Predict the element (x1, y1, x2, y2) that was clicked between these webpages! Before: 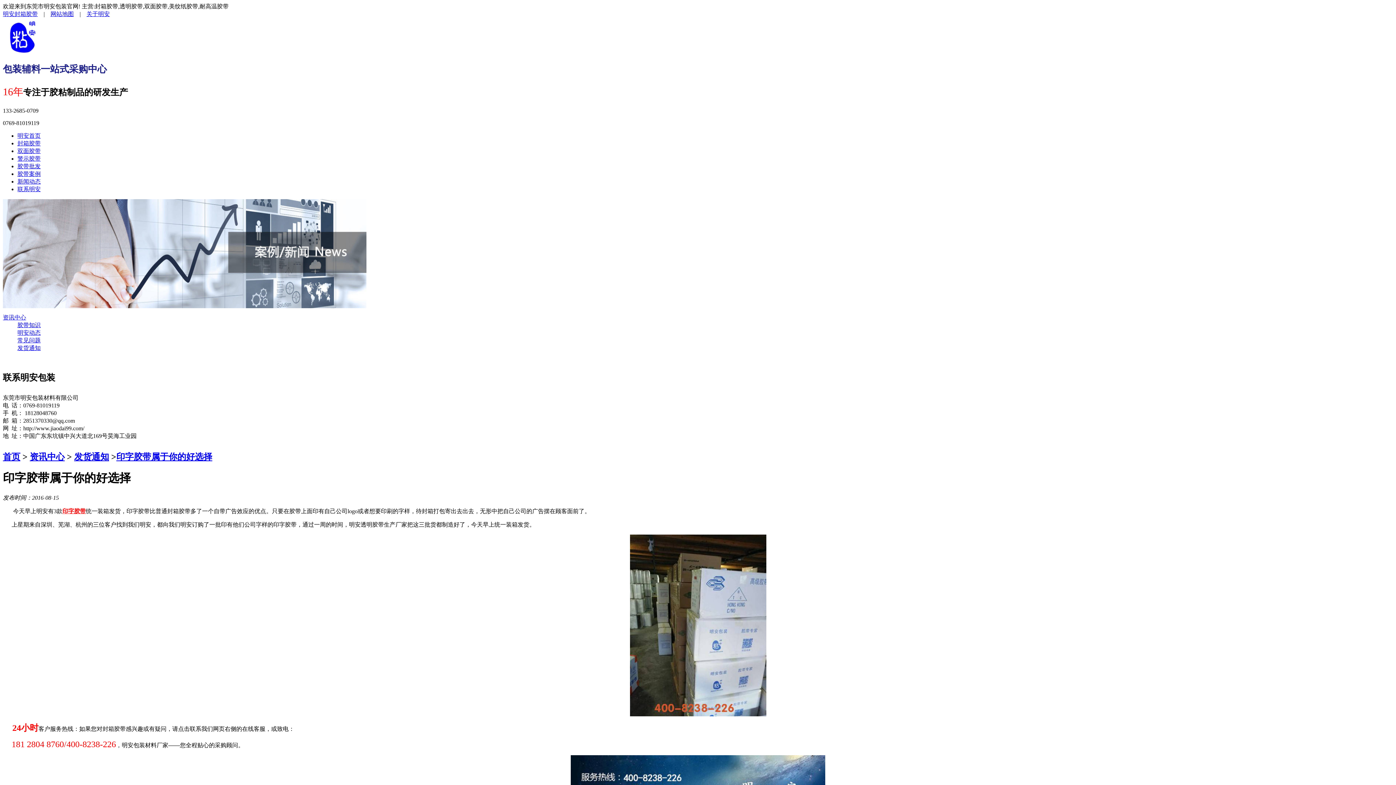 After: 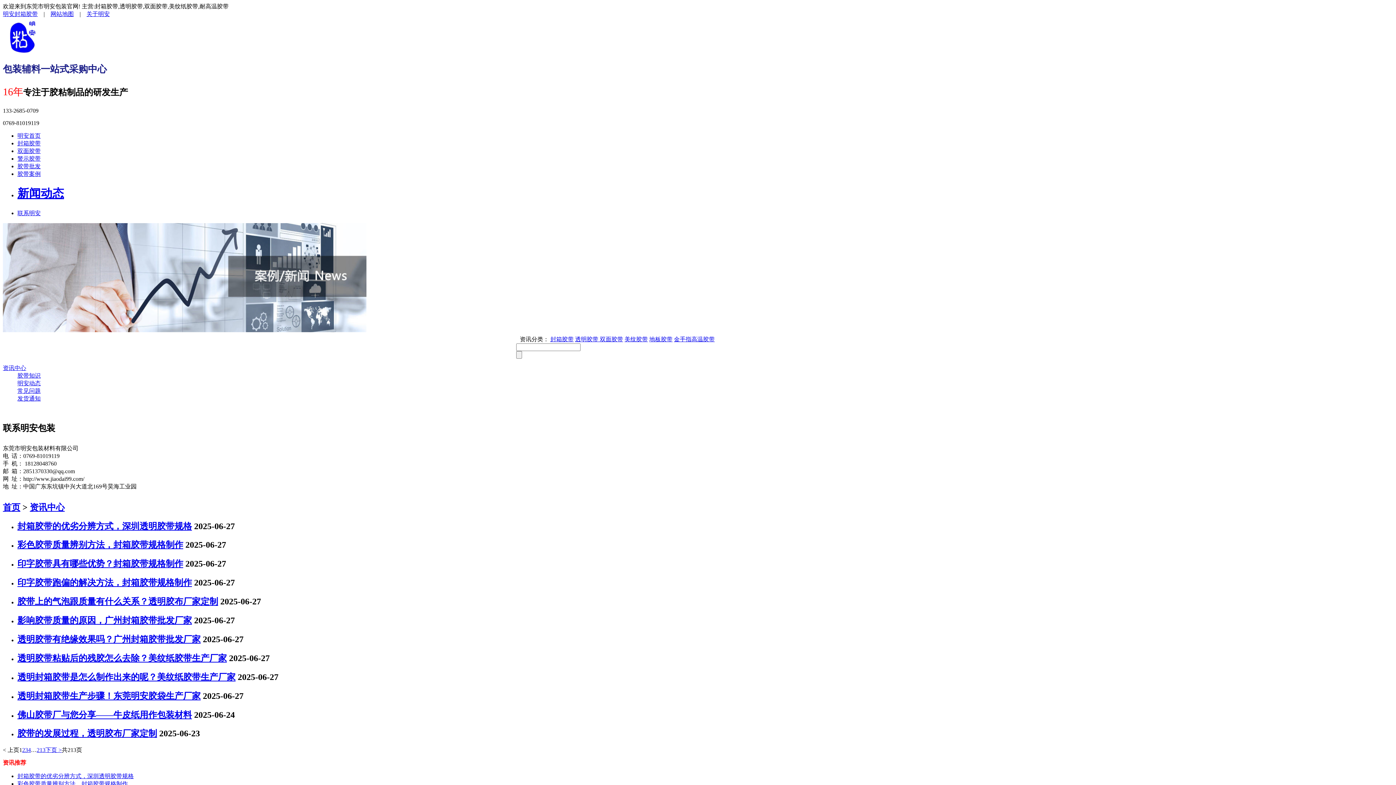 Action: bbox: (29, 452, 64, 461) label: 资讯中心